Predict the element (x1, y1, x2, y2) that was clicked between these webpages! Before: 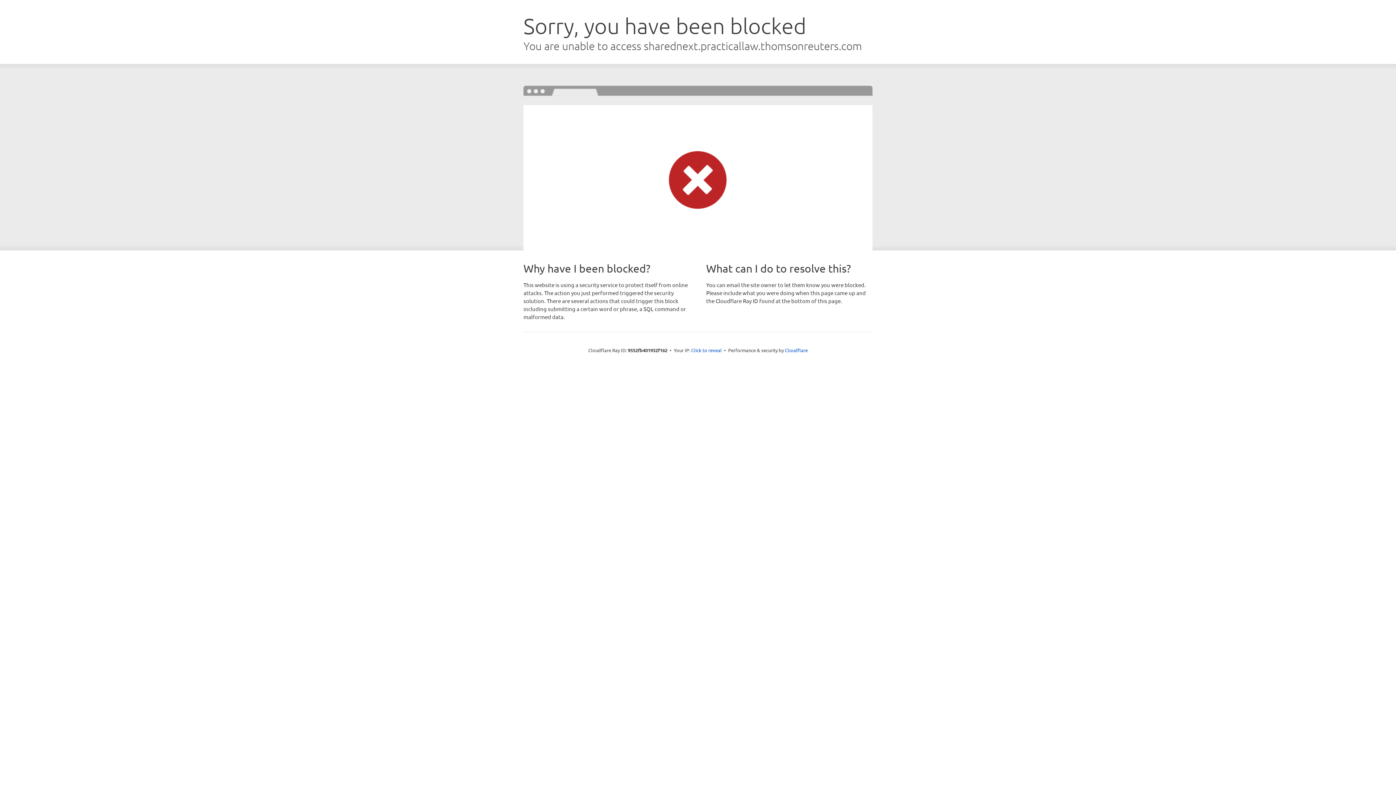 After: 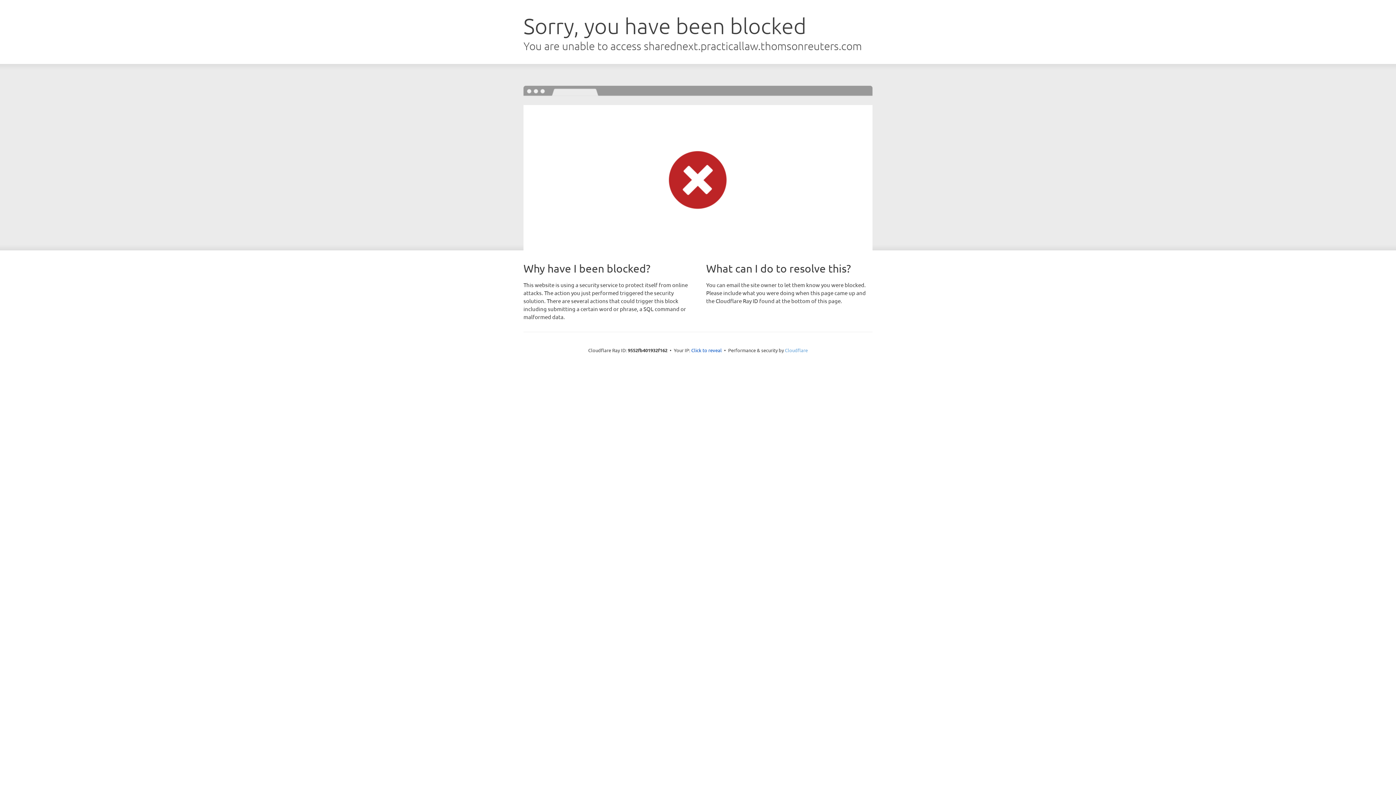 Action: label: Cloudflare bbox: (785, 347, 808, 353)